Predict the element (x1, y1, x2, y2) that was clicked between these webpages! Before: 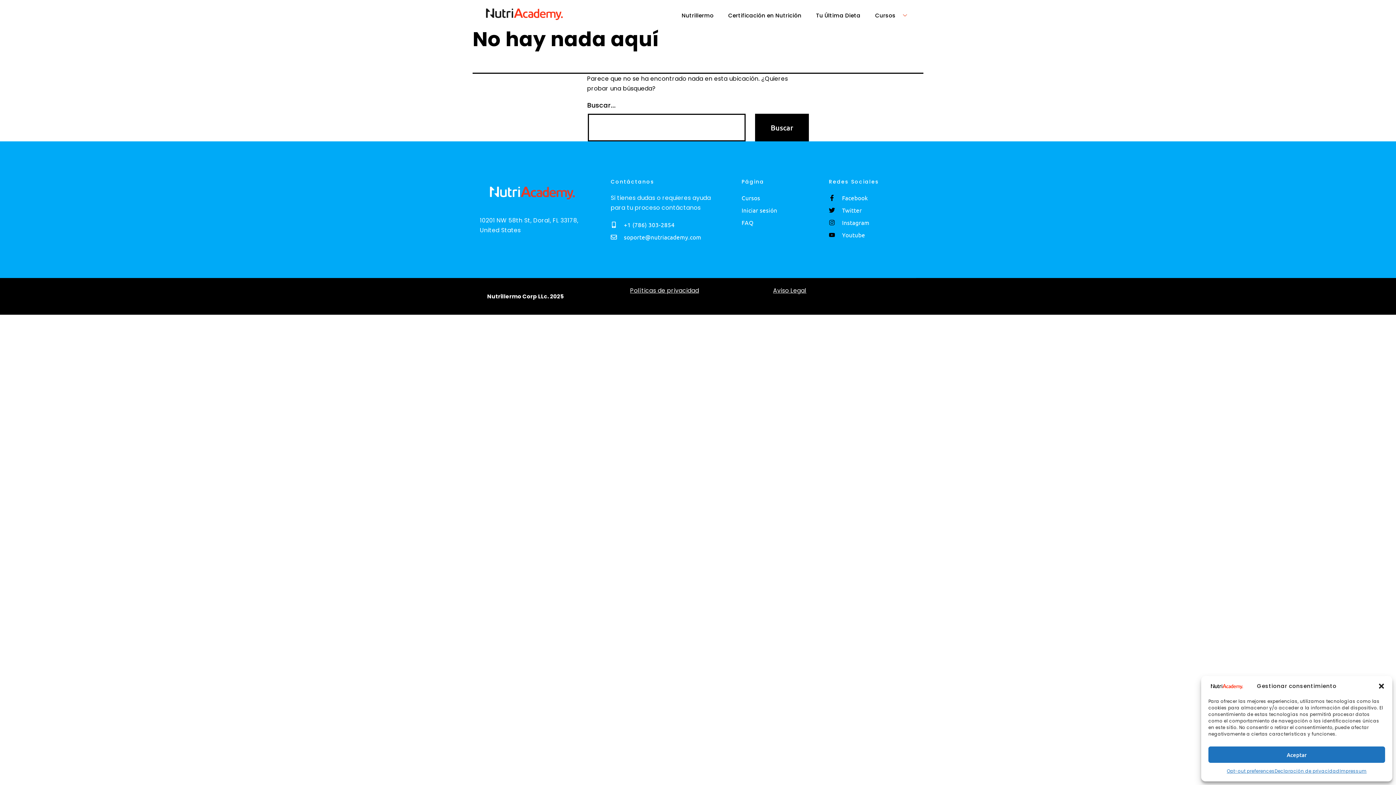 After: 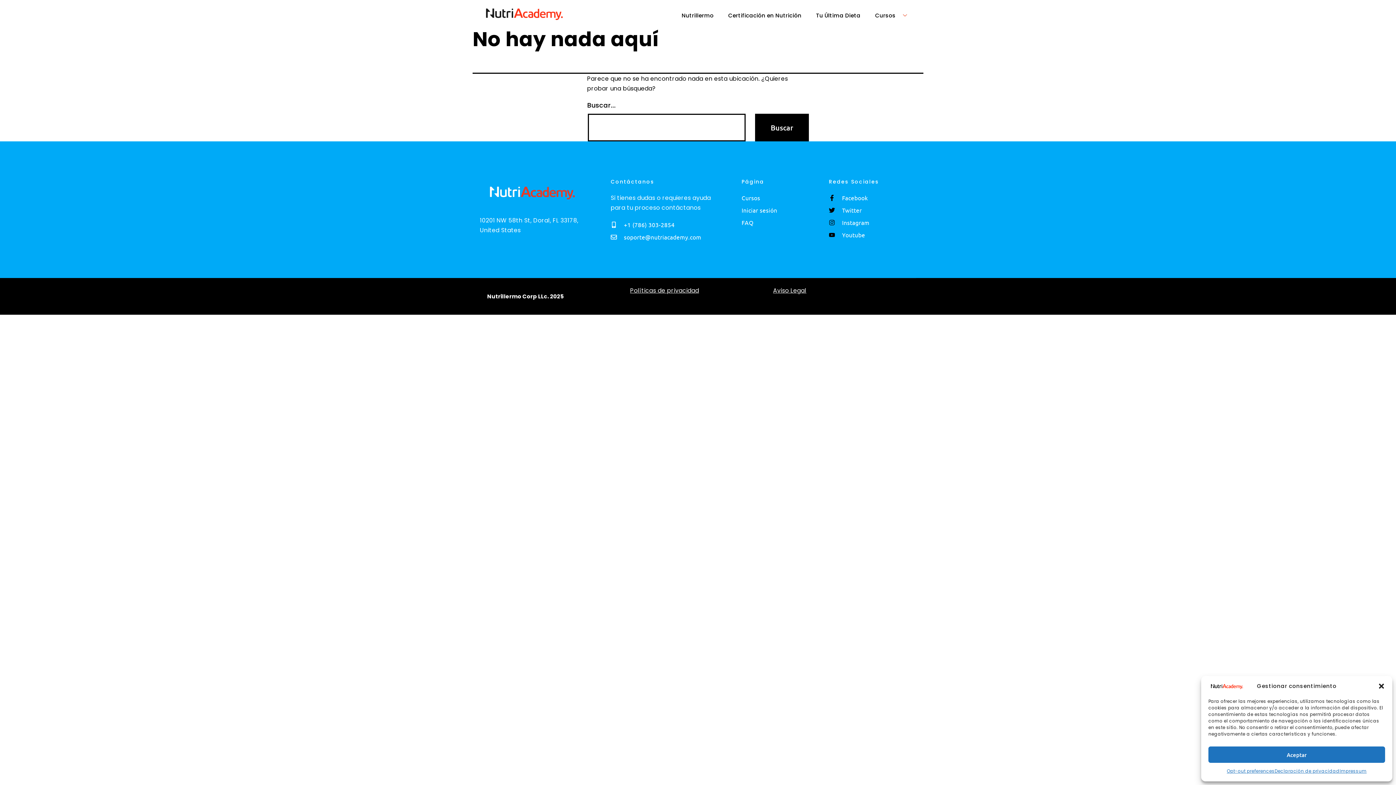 Action: bbox: (741, 217, 801, 227) label: FAQ